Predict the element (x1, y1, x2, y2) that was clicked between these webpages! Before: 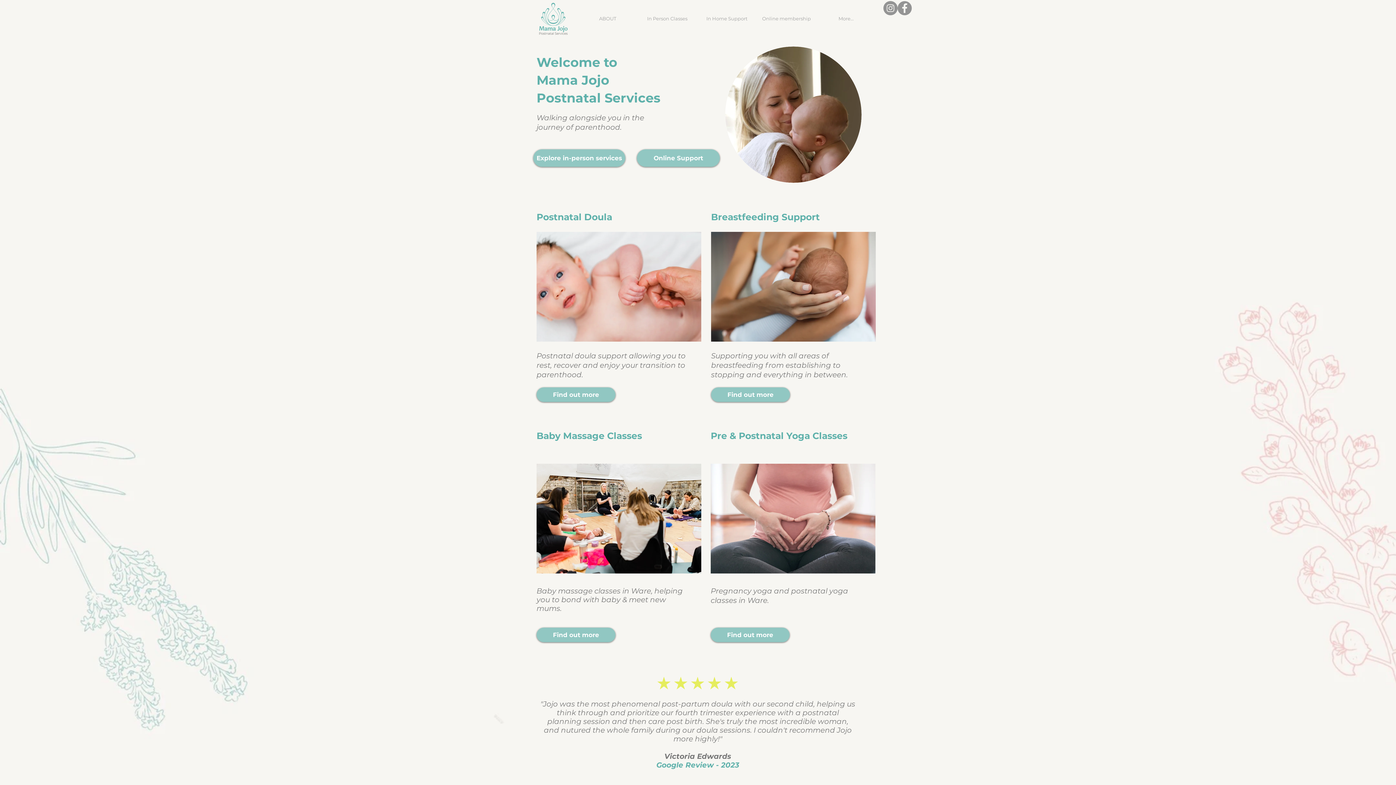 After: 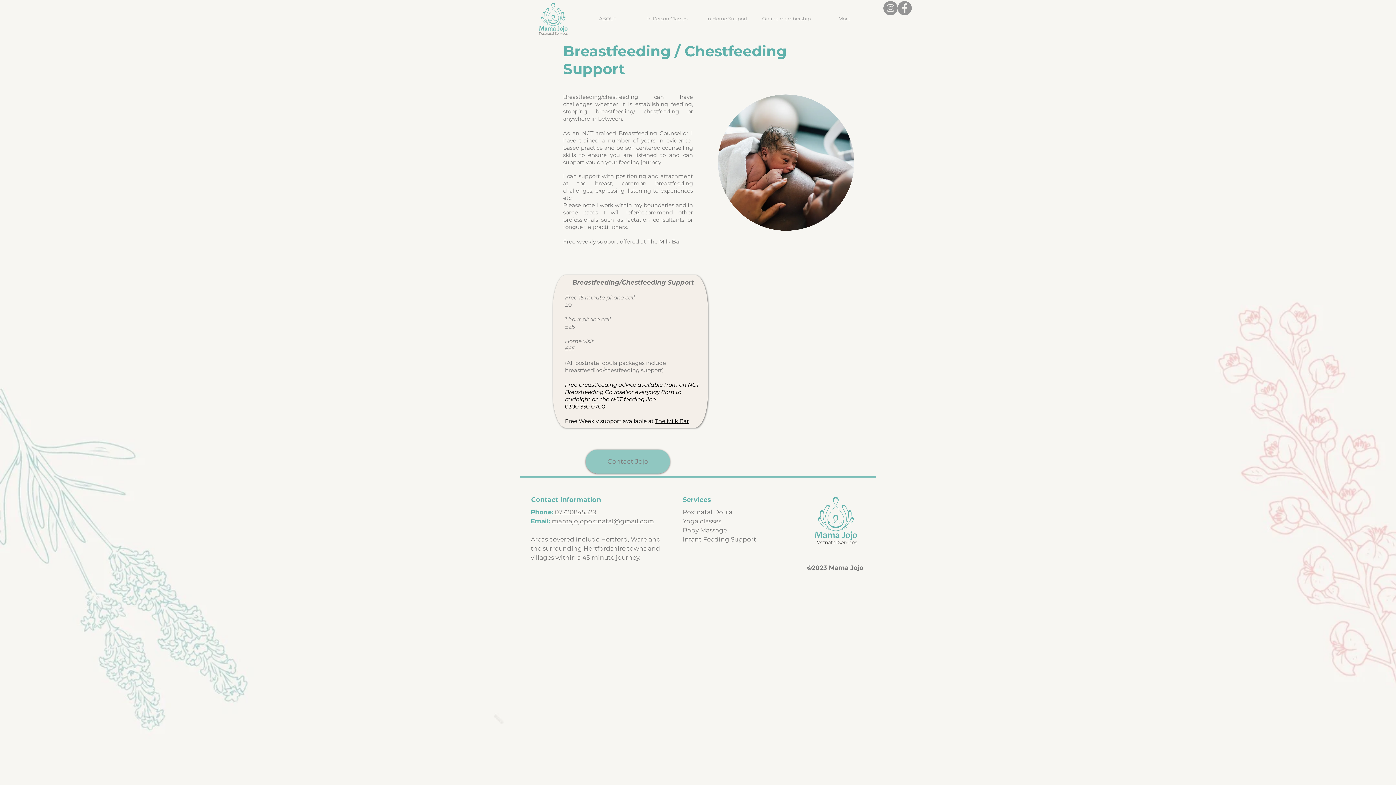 Action: label: Find out more bbox: (711, 387, 790, 402)